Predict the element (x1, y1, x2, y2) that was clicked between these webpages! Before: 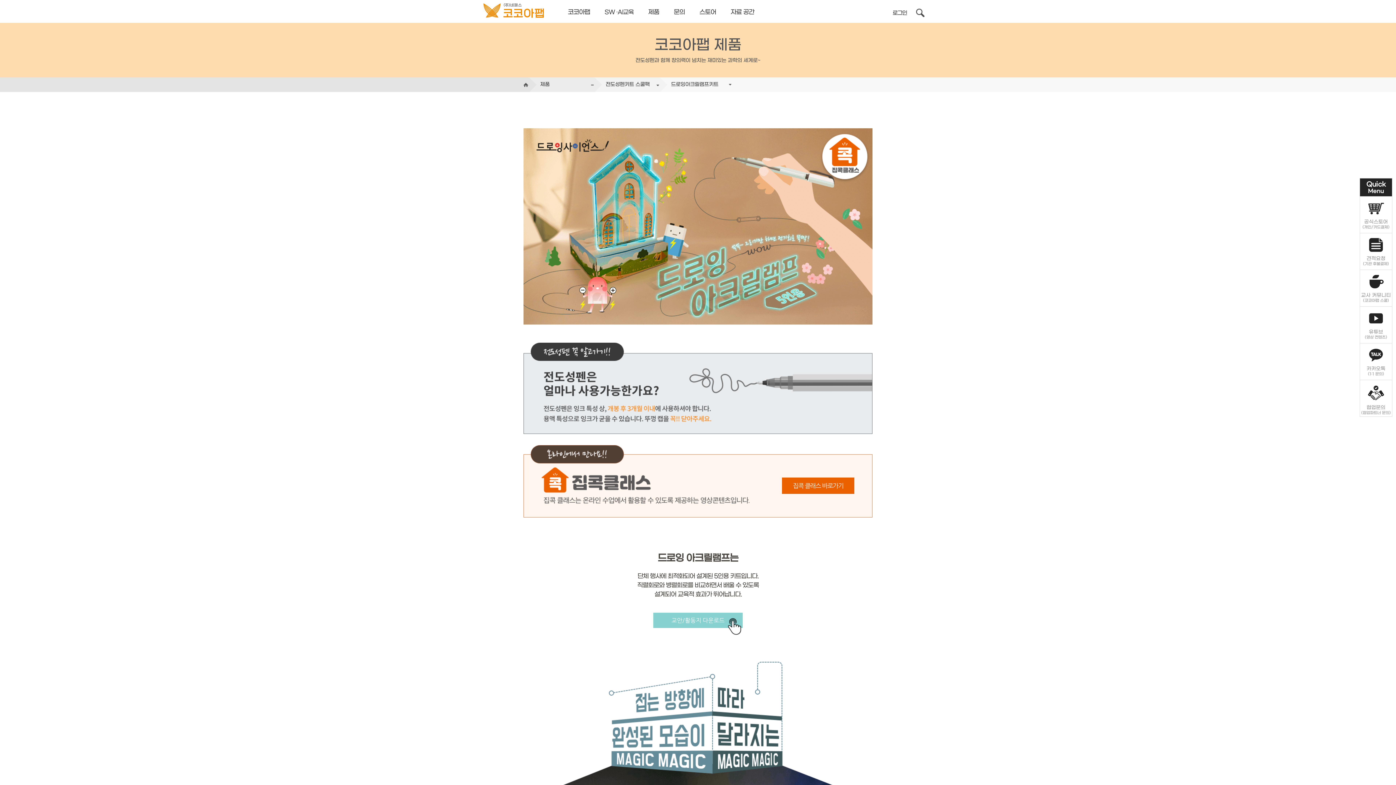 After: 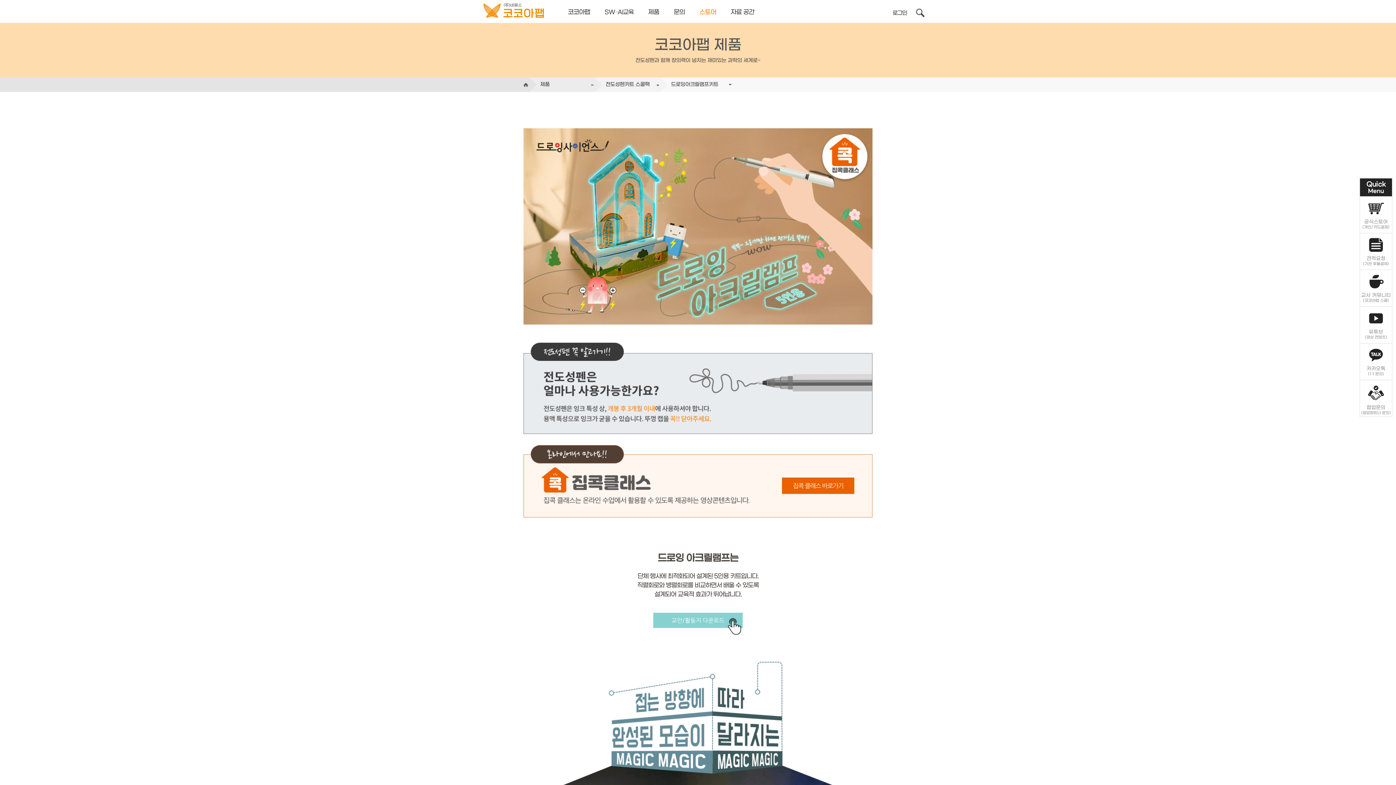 Action: bbox: (692, 4, 723, 22) label: 스토어